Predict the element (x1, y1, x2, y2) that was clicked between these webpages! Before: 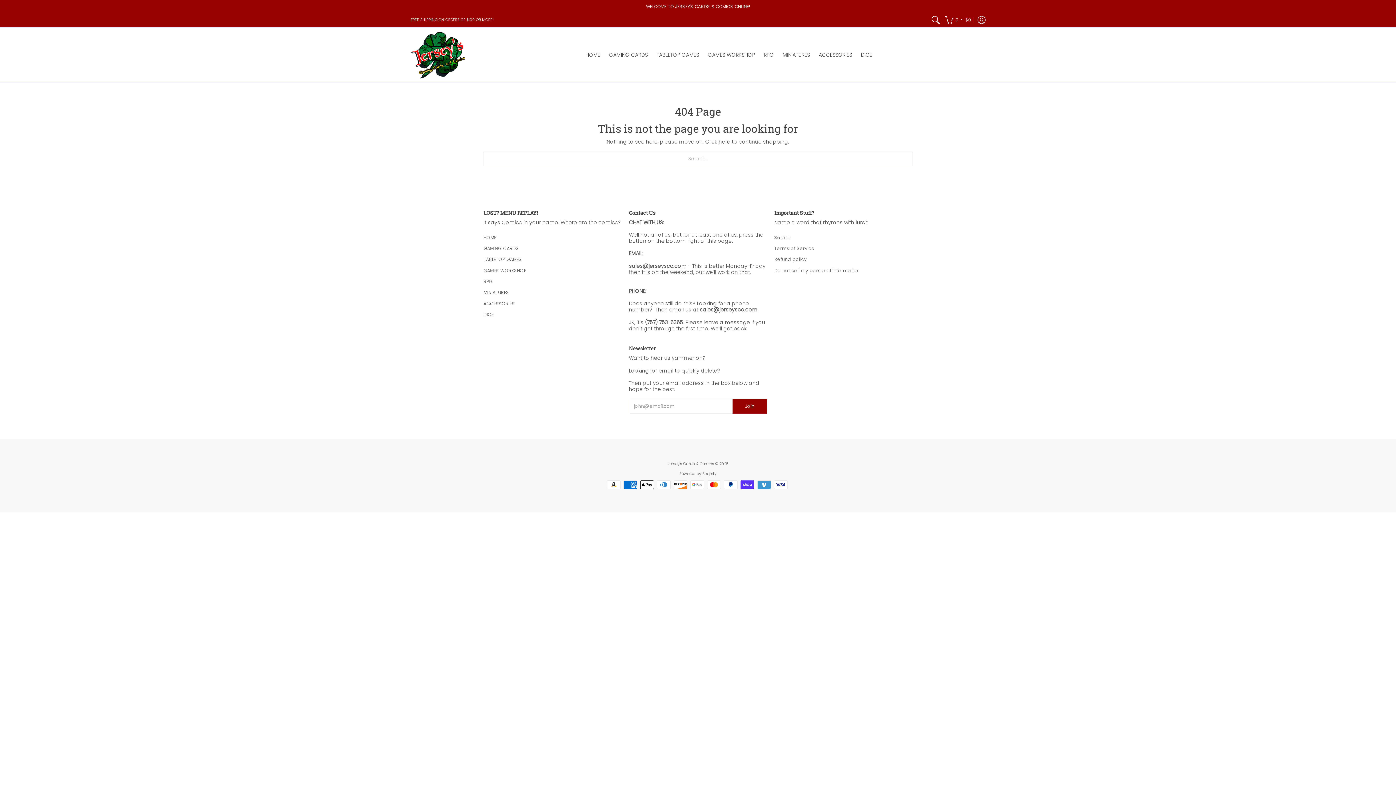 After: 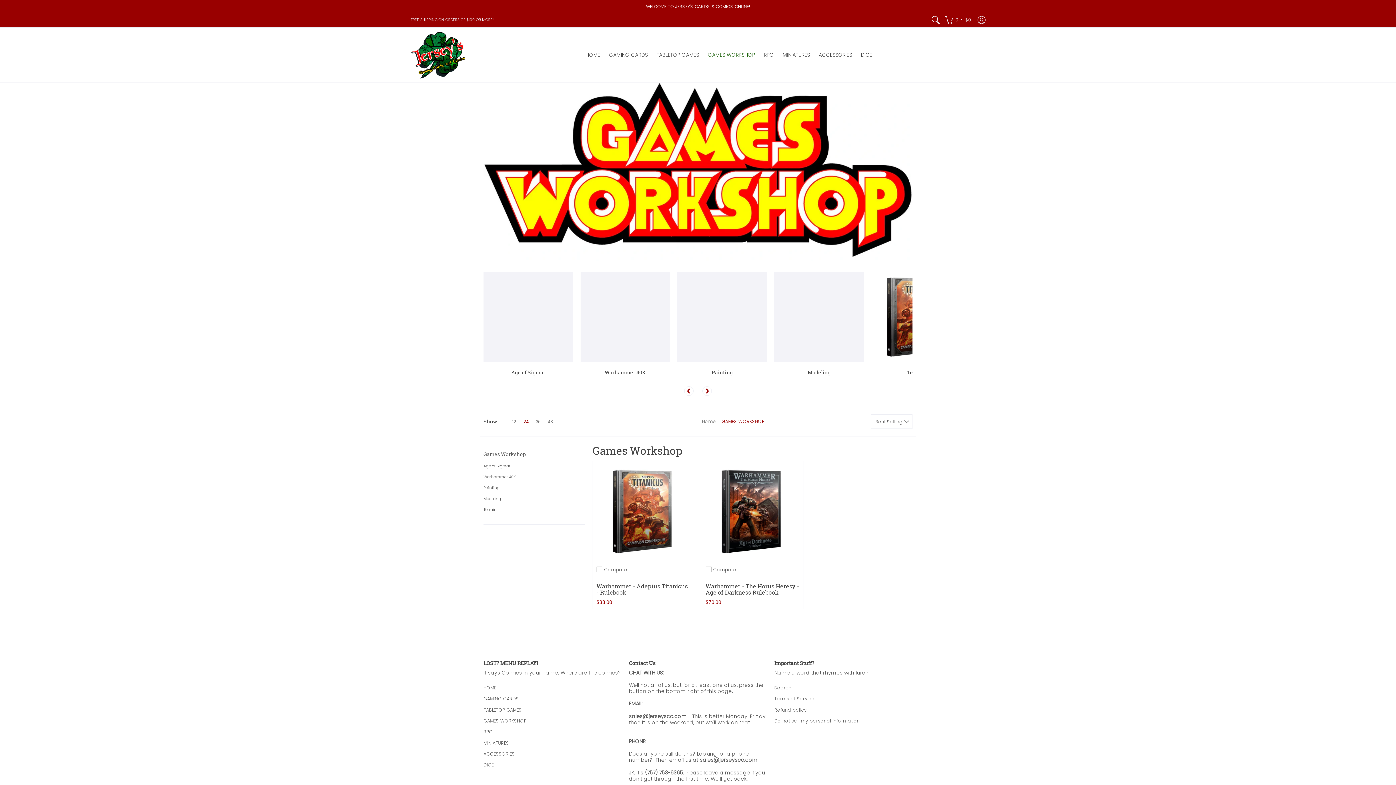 Action: bbox: (704, 27, 758, 82) label: GAMES WORKSHOP